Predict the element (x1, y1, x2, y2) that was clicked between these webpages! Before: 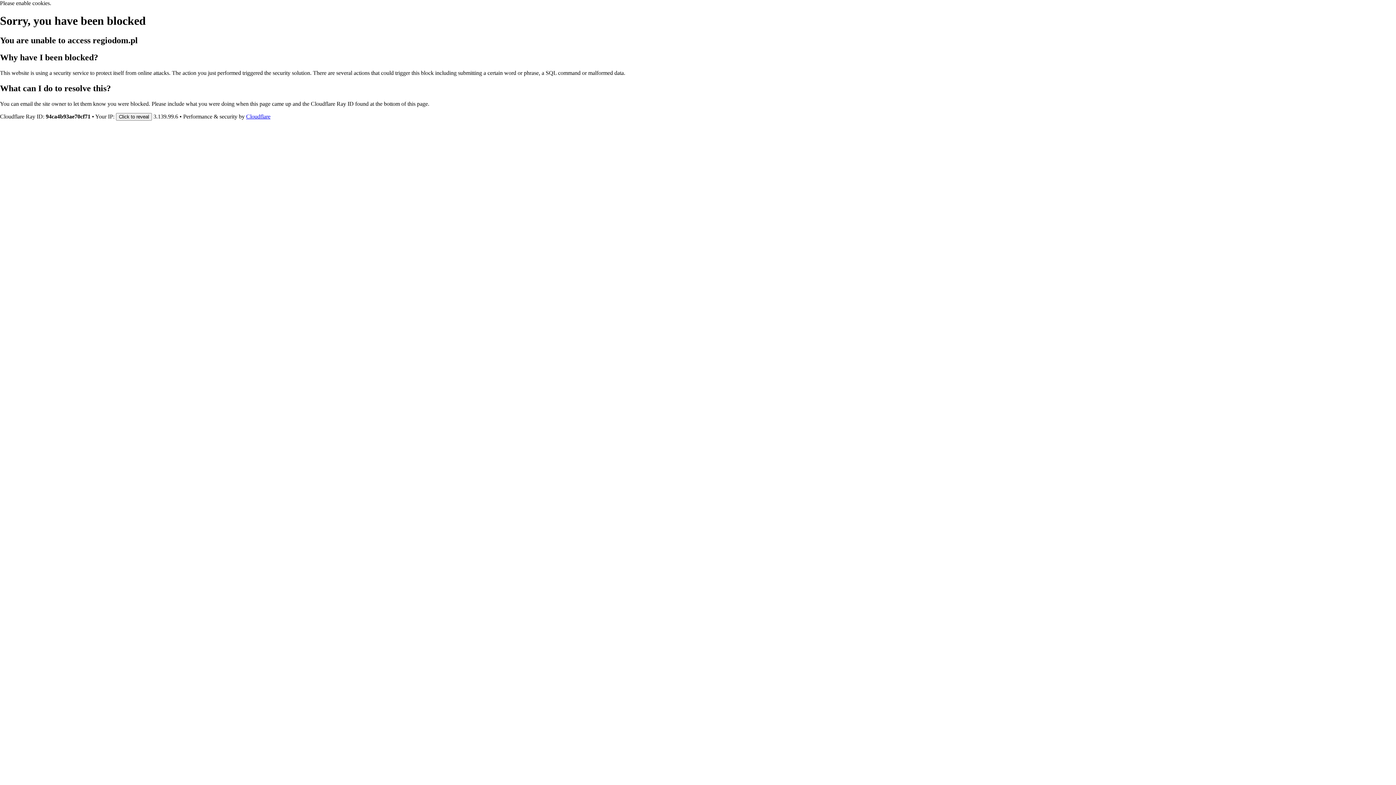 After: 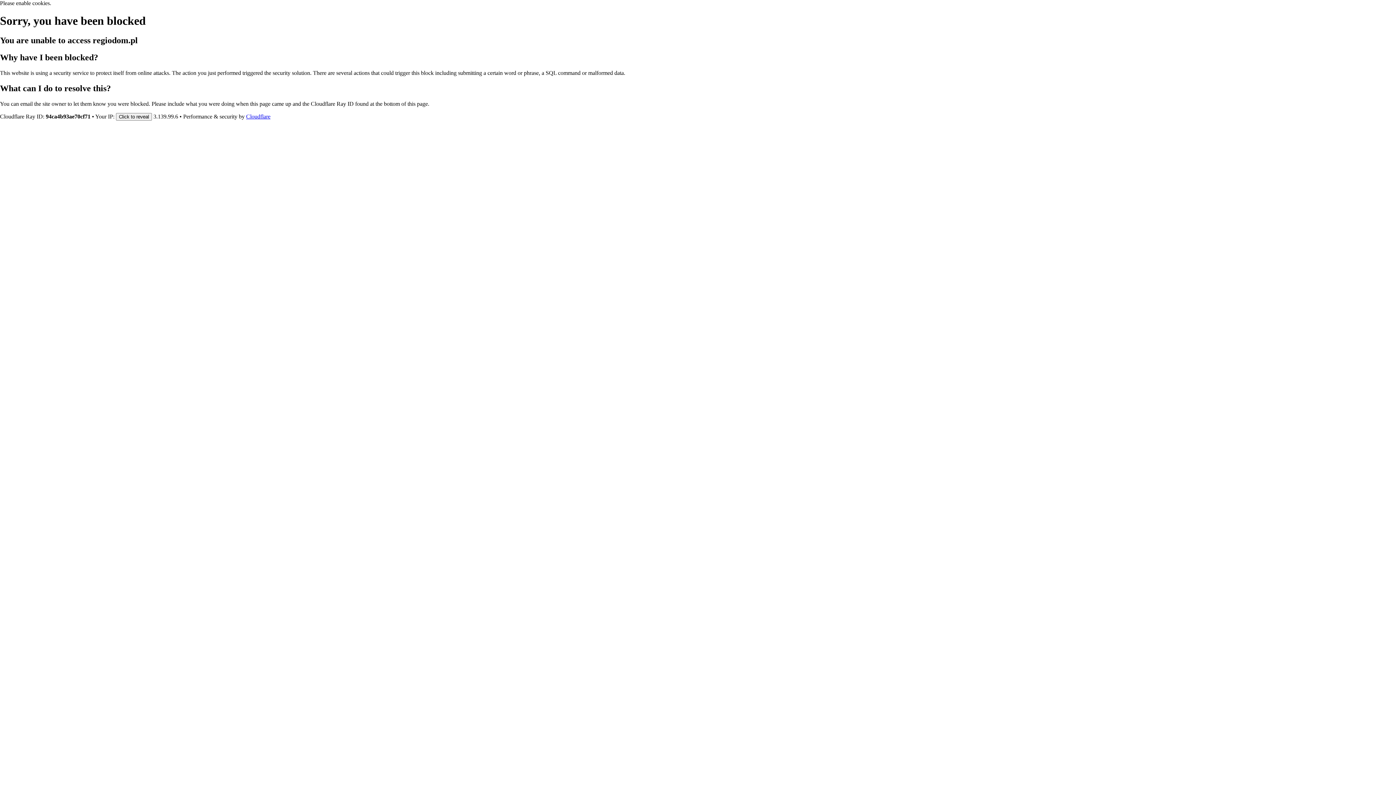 Action: label: Cloudflare bbox: (246, 113, 270, 119)